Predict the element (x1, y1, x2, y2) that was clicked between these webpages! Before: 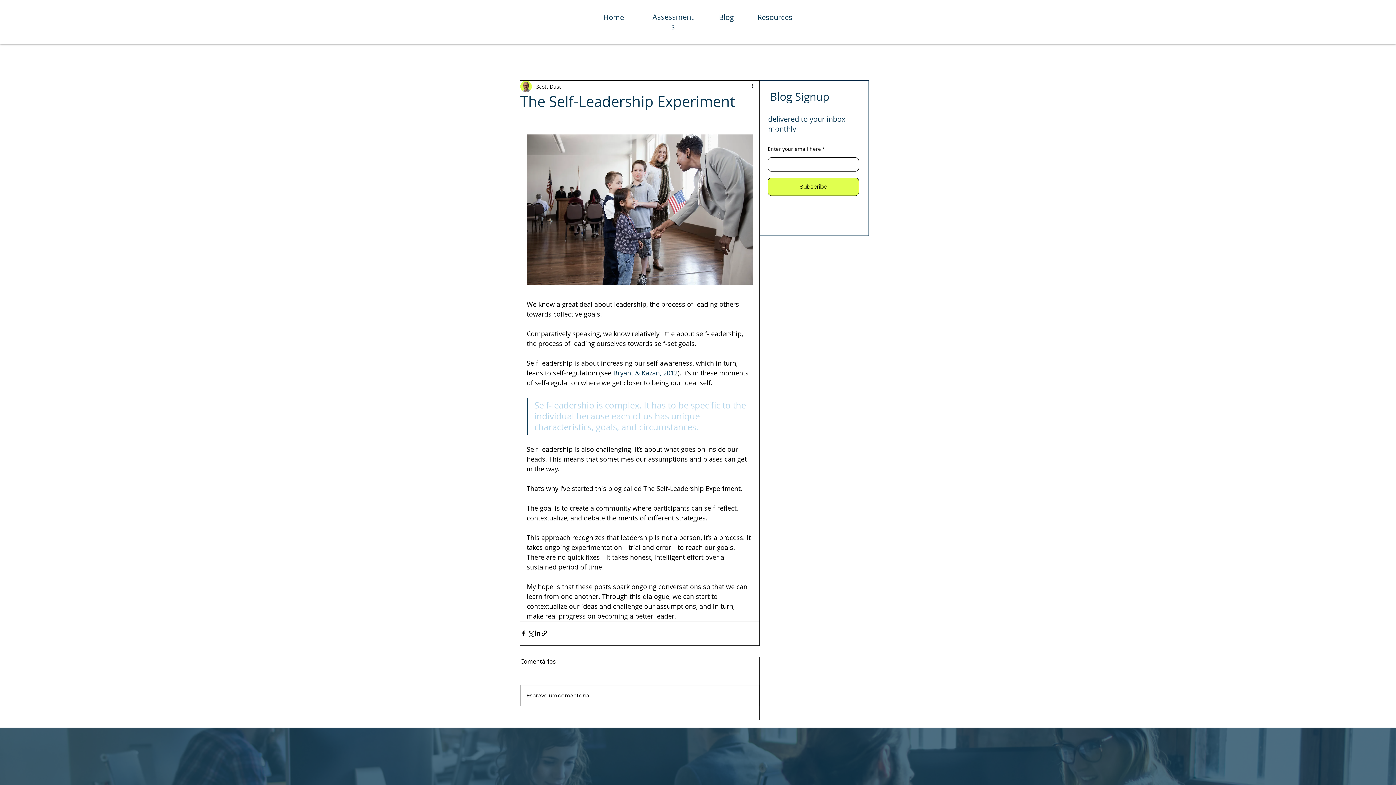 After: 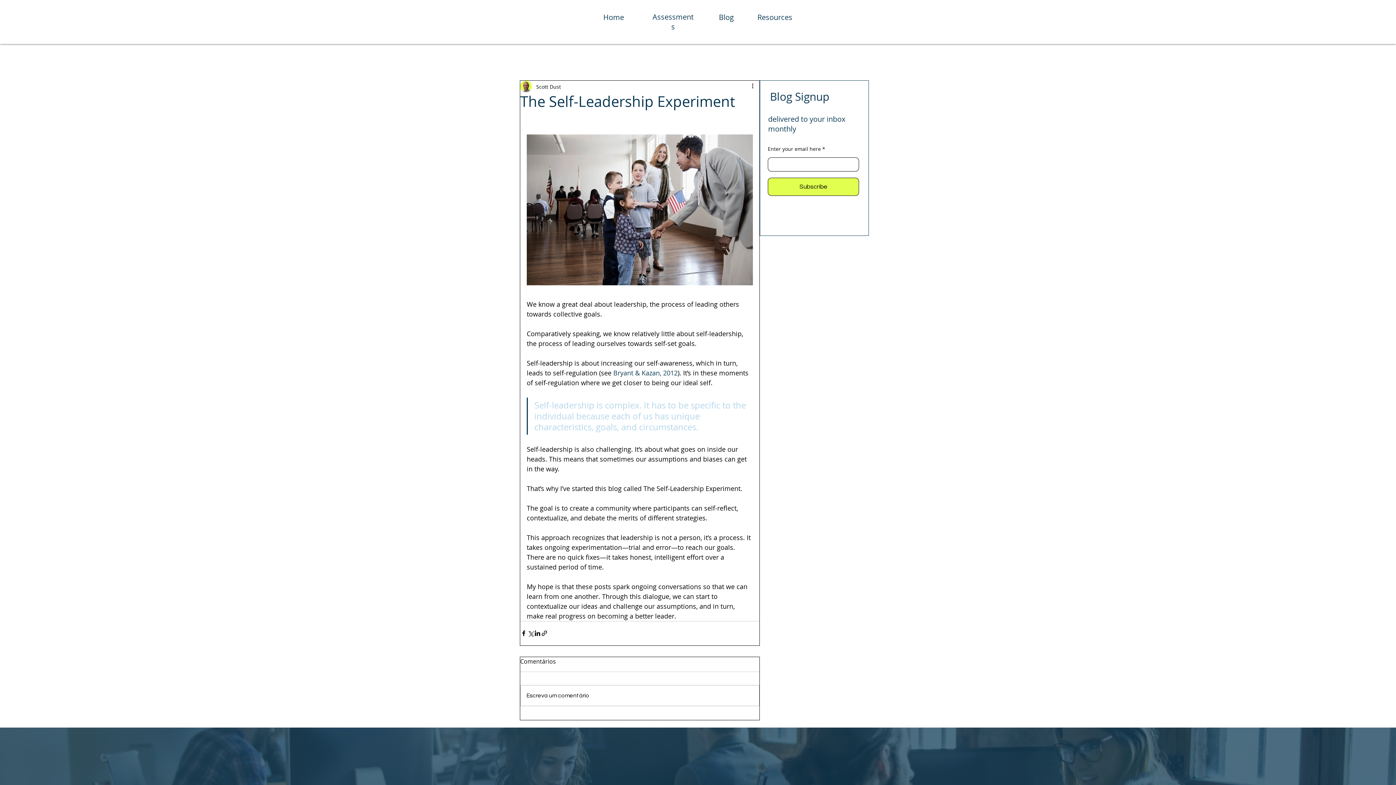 Action: label: Bryant & Kazan, 2012 bbox: (613, 368, 677, 377)